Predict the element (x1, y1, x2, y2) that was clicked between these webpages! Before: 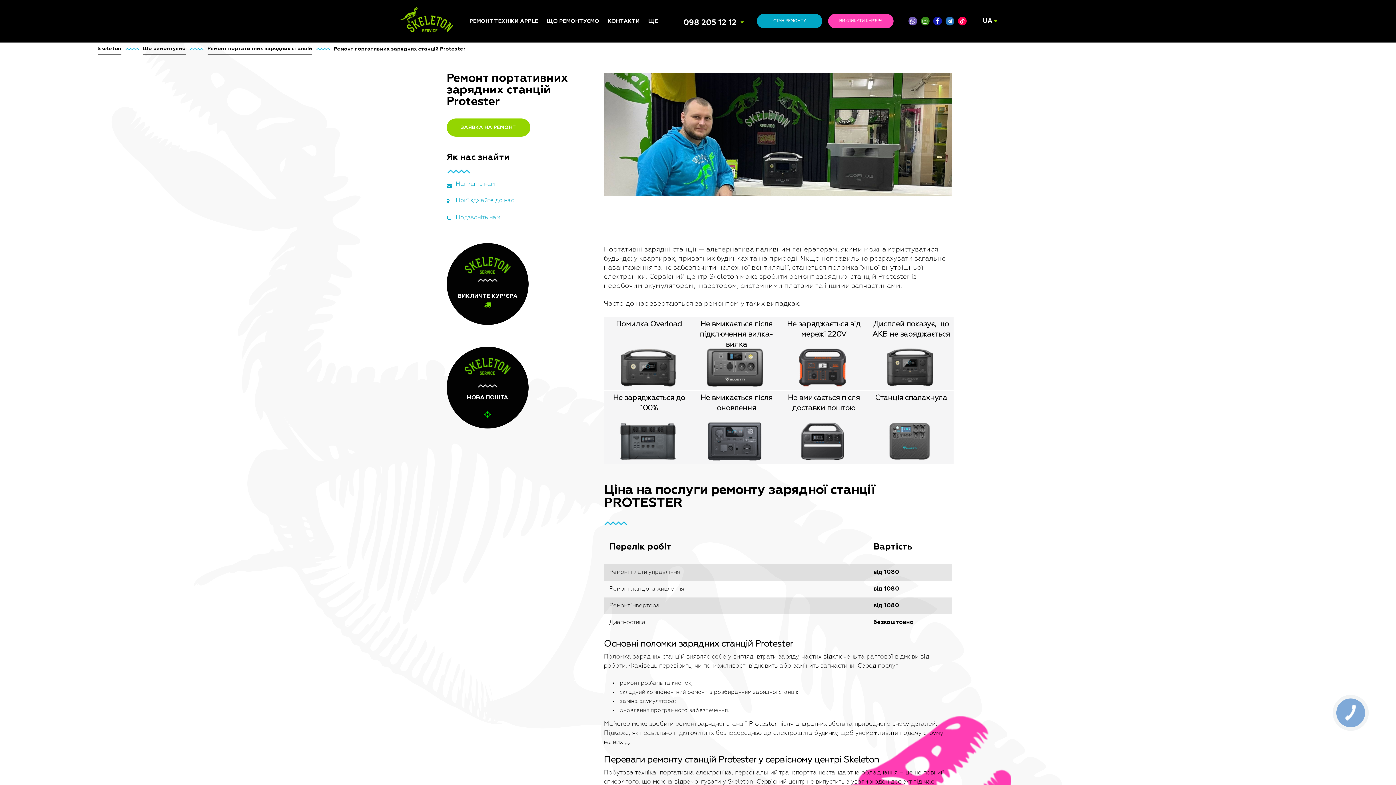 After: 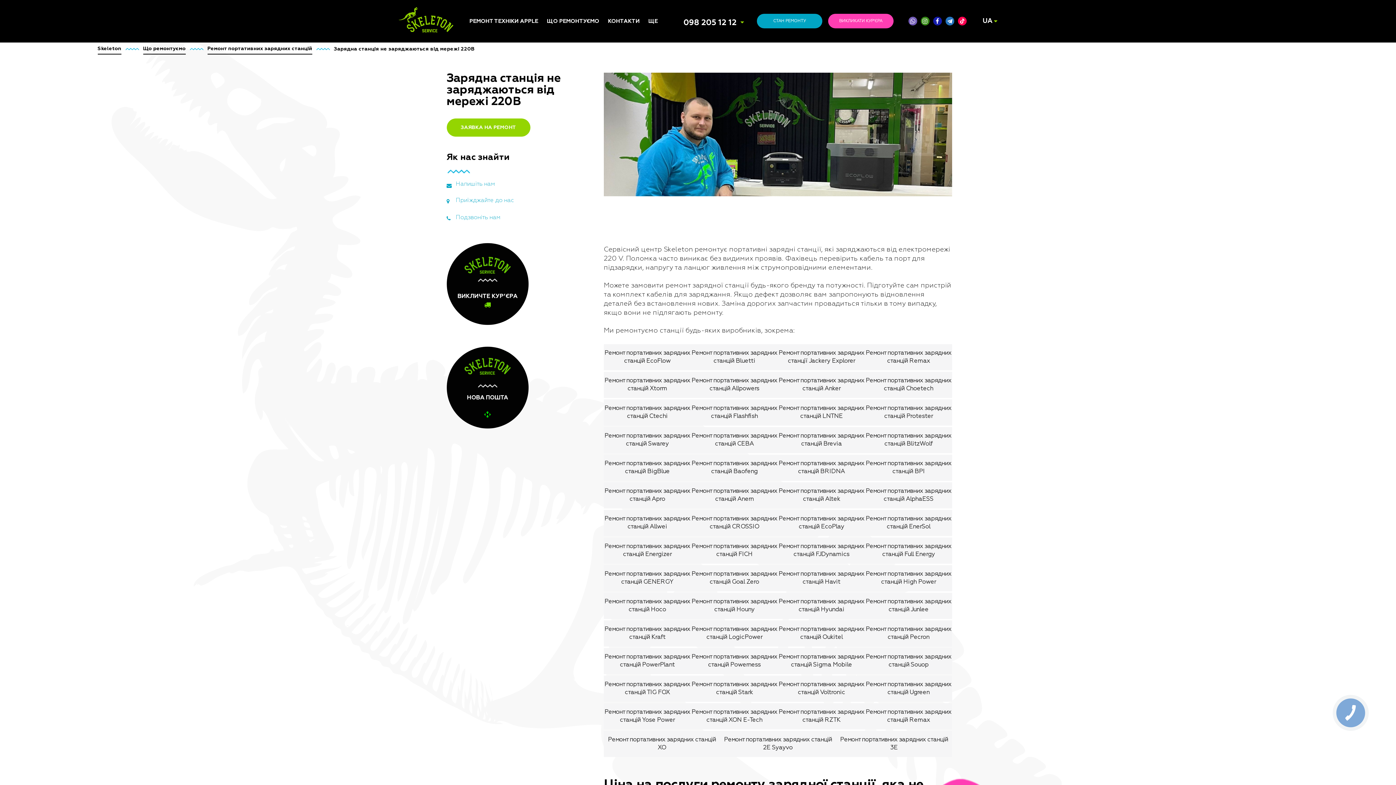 Action: label: Не заряджається від мережі 220V bbox: (780, 317, 866, 390)